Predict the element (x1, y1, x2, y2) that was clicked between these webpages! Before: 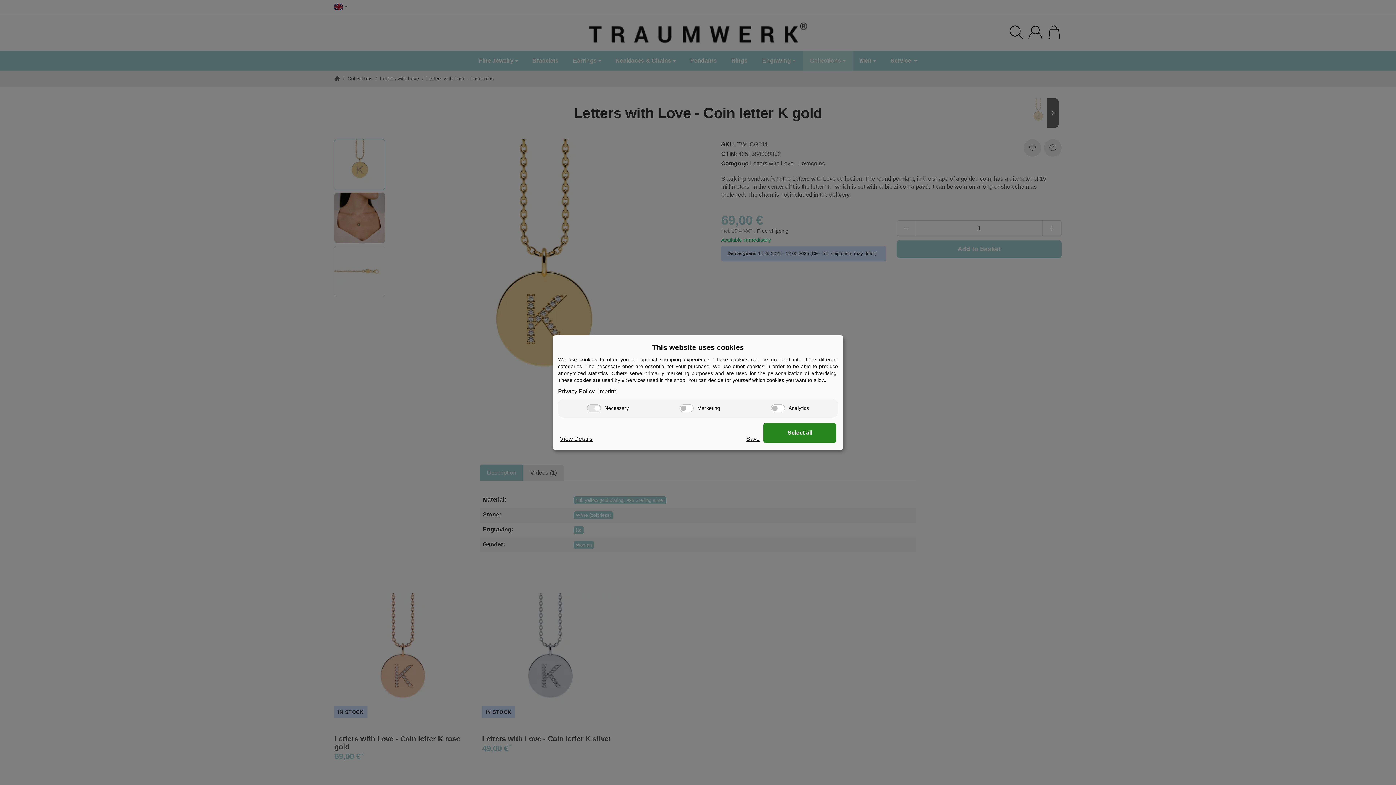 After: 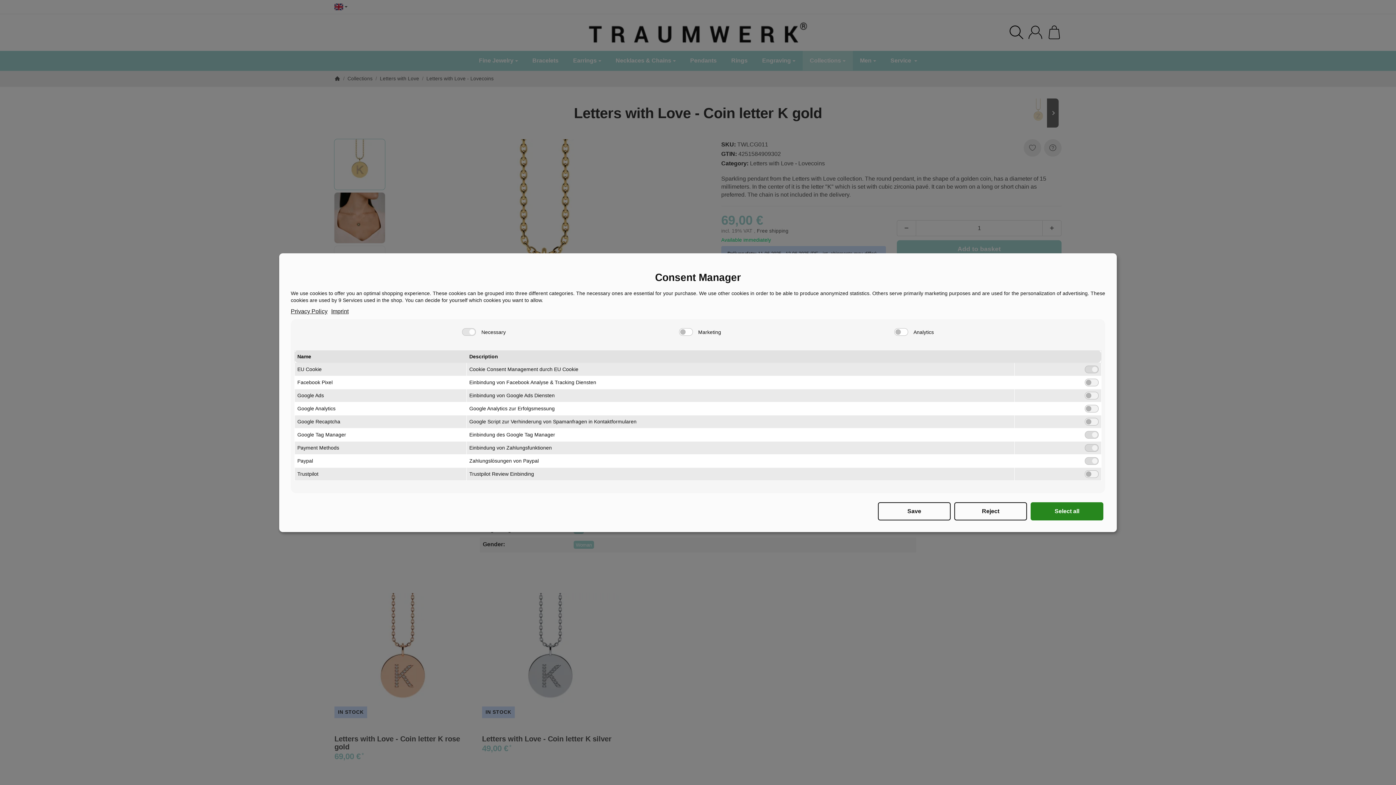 Action: bbox: (560, 435, 592, 443) label: View Details